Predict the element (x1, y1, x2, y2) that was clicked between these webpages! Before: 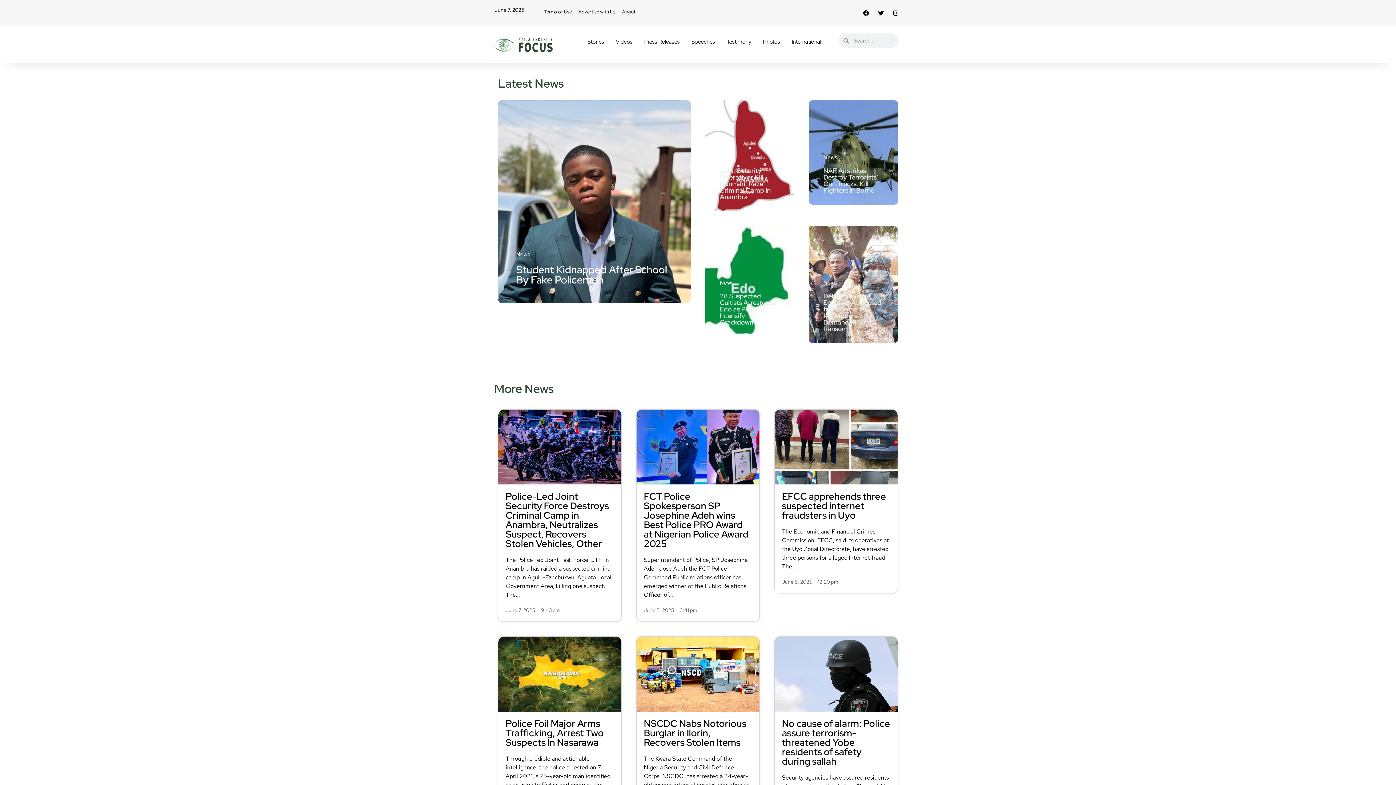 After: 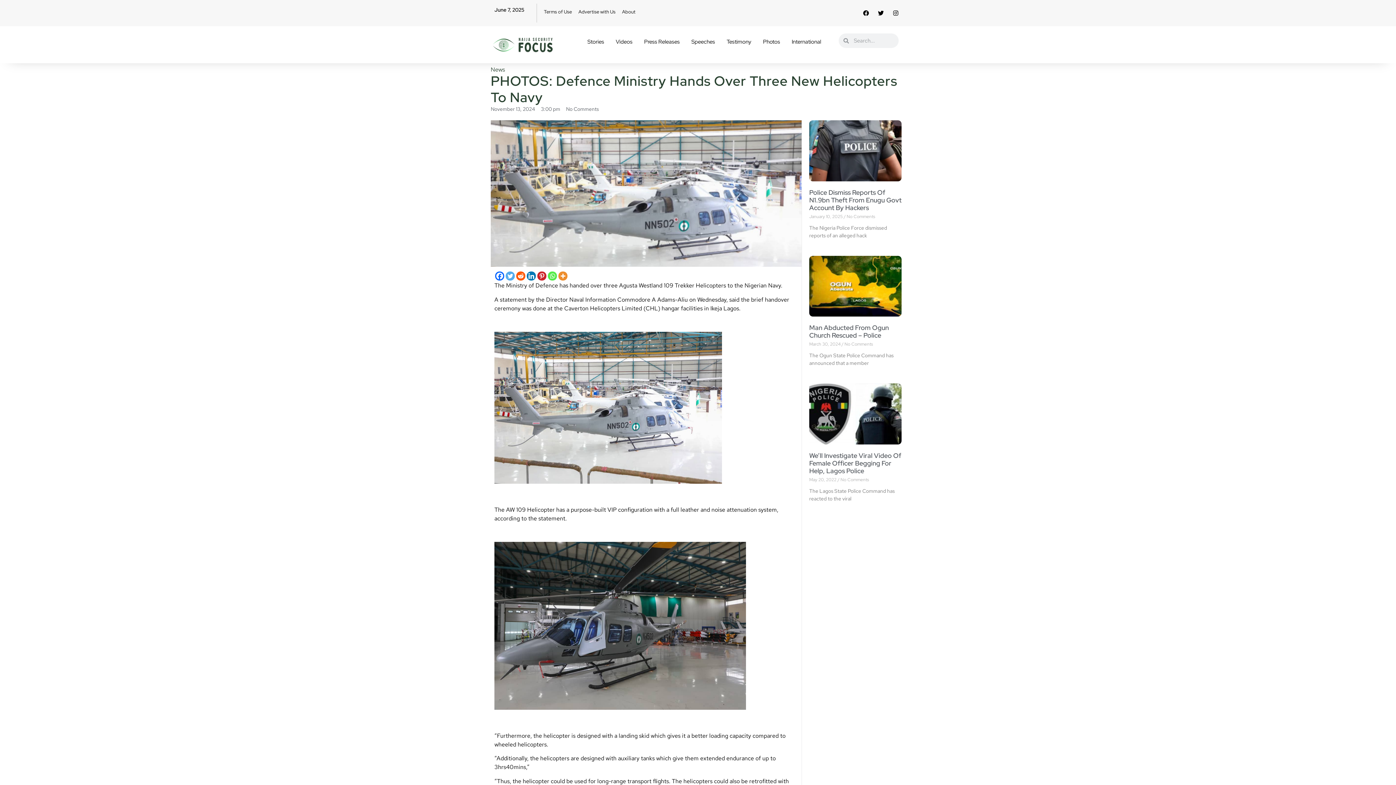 Action: bbox: (757, 33, 786, 50) label: Photos